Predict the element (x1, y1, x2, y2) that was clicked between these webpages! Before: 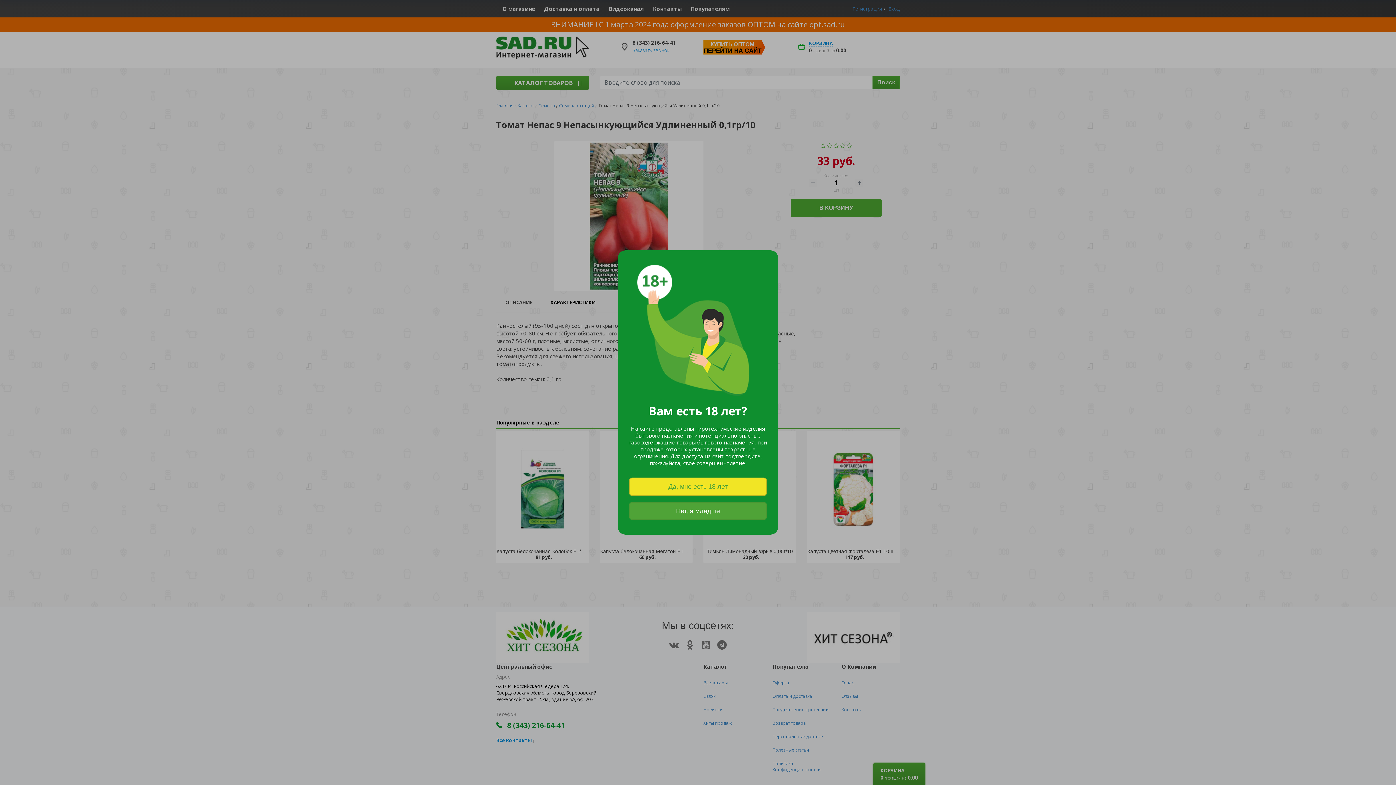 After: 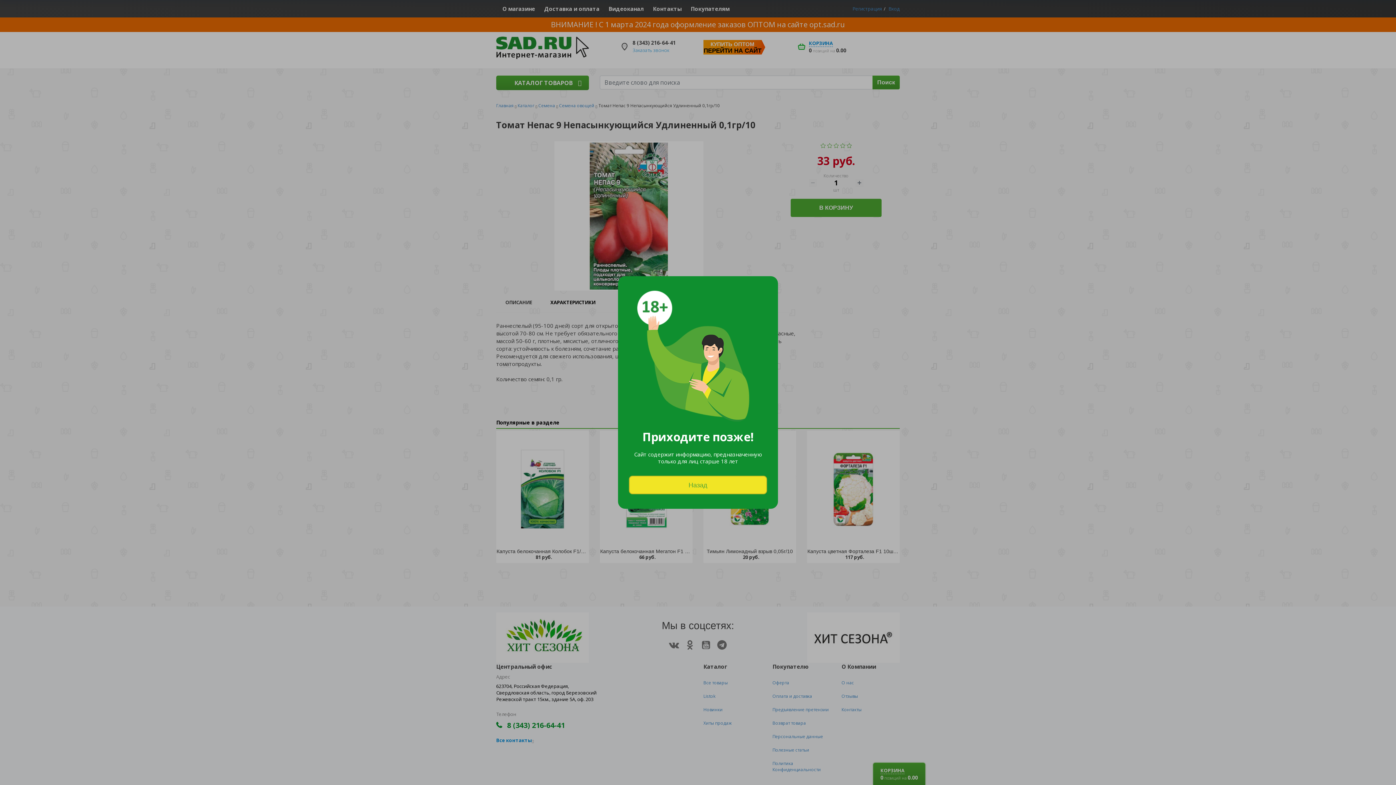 Action: label: Нет, я младше bbox: (629, 502, 767, 520)